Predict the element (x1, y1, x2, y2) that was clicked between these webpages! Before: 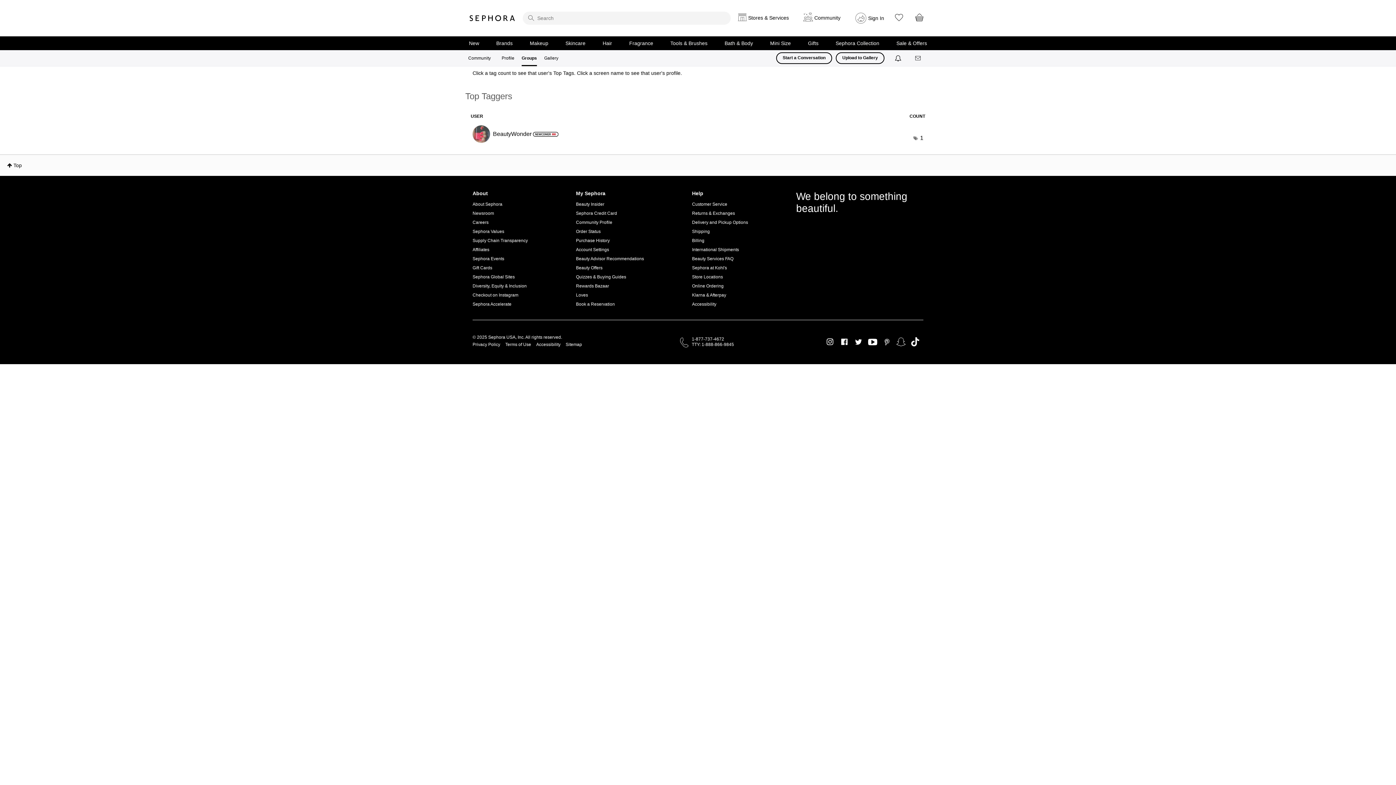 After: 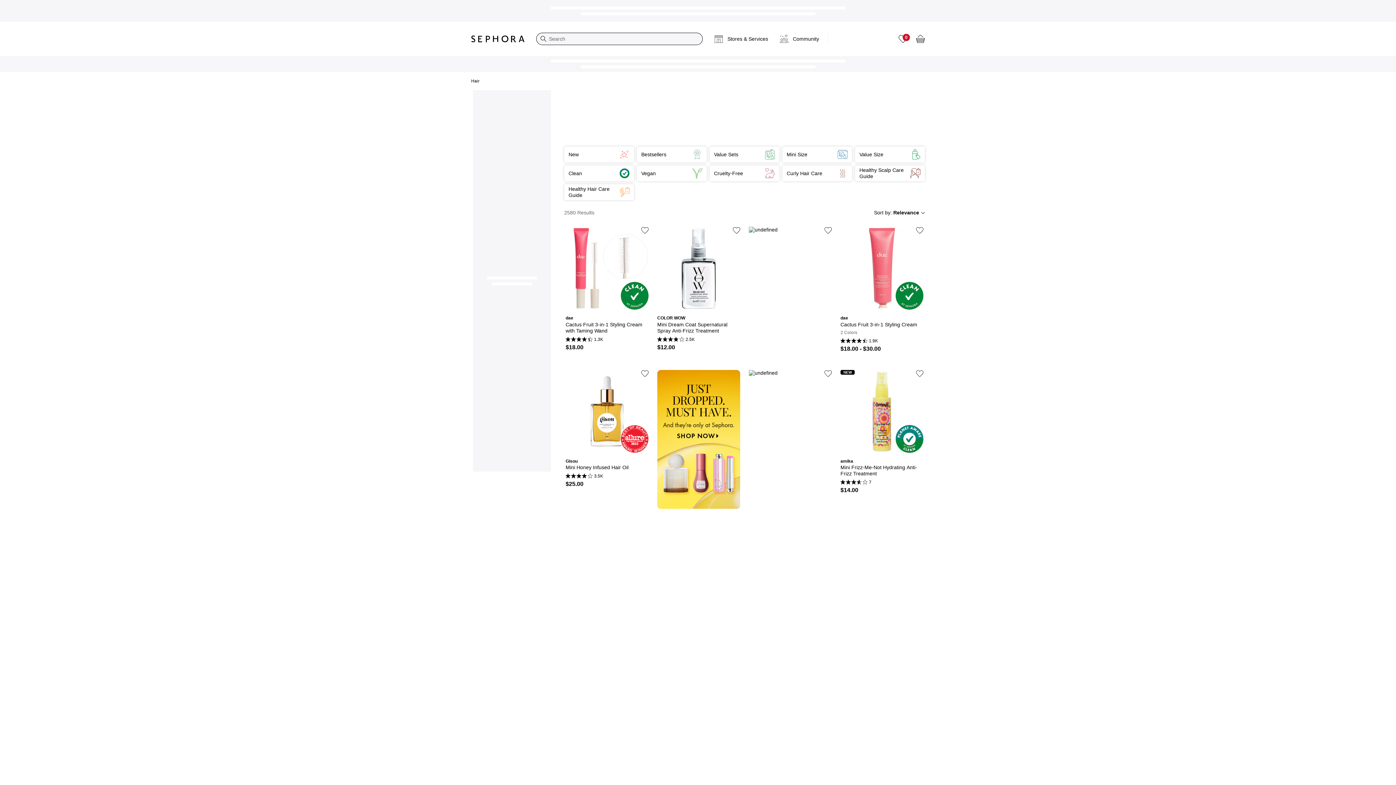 Action: bbox: (602, 40, 612, 46) label: Hair